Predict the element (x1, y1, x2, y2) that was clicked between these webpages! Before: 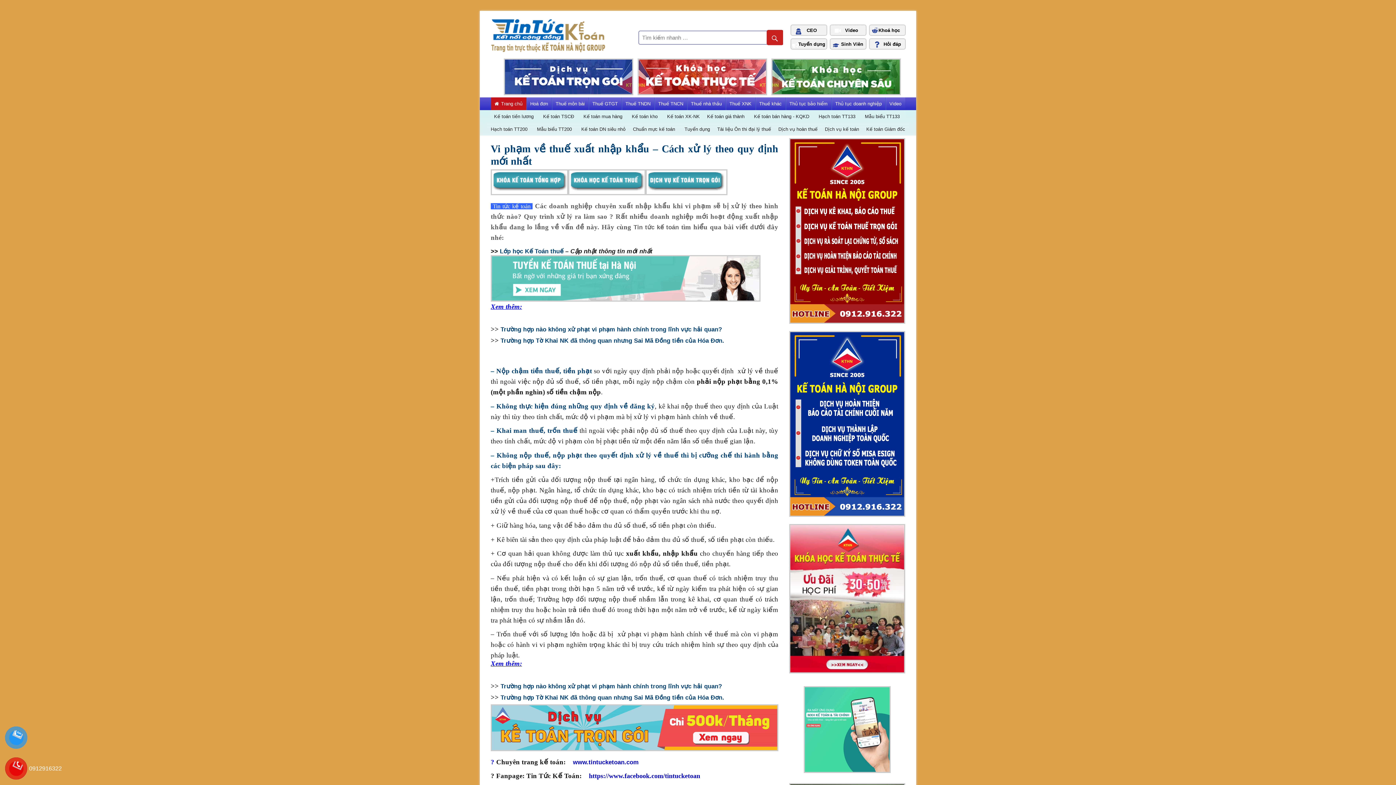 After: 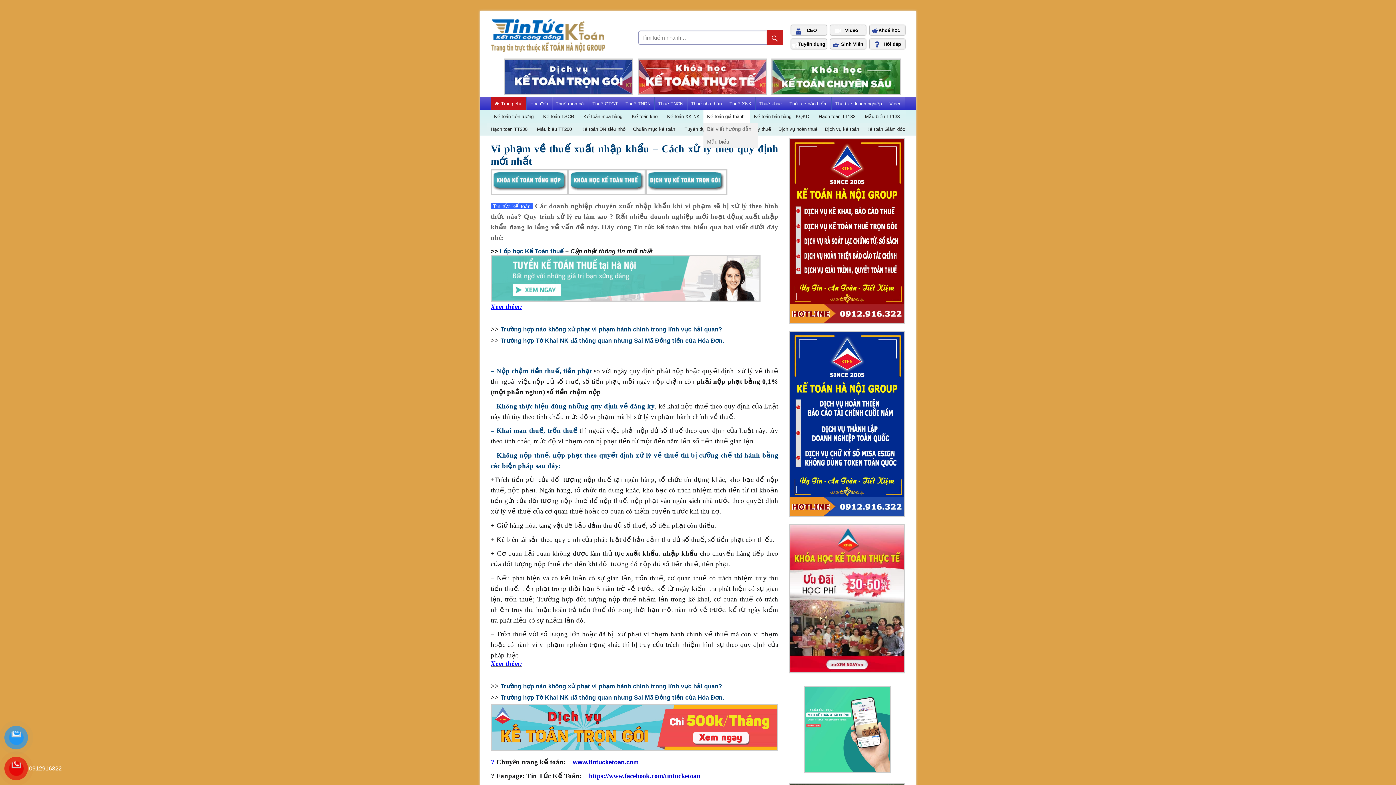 Action: bbox: (703, 110, 750, 122) label: Kế toán giá thành